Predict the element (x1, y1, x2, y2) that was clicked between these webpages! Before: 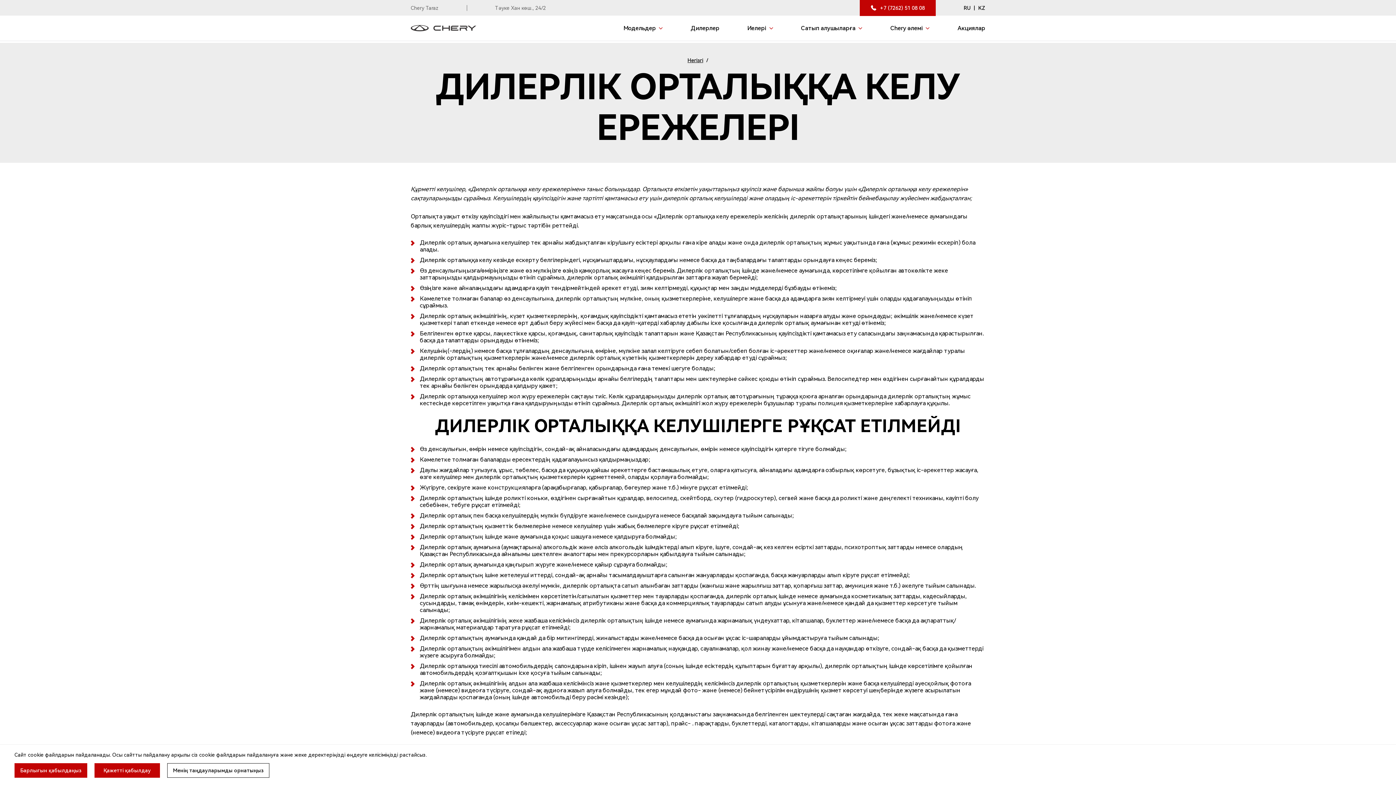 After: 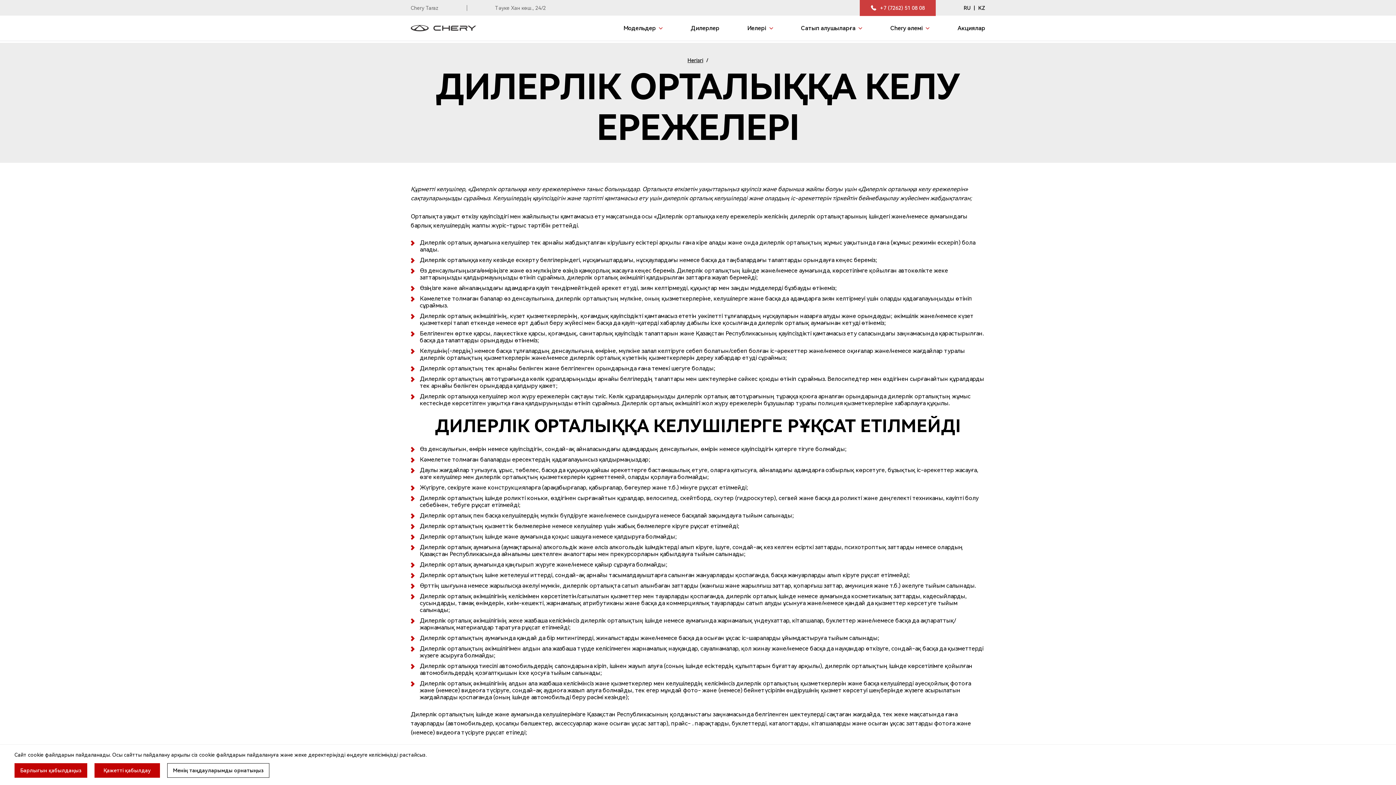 Action: label: +7 (7262) 51 08 08 bbox: (860, 0, 936, 16)